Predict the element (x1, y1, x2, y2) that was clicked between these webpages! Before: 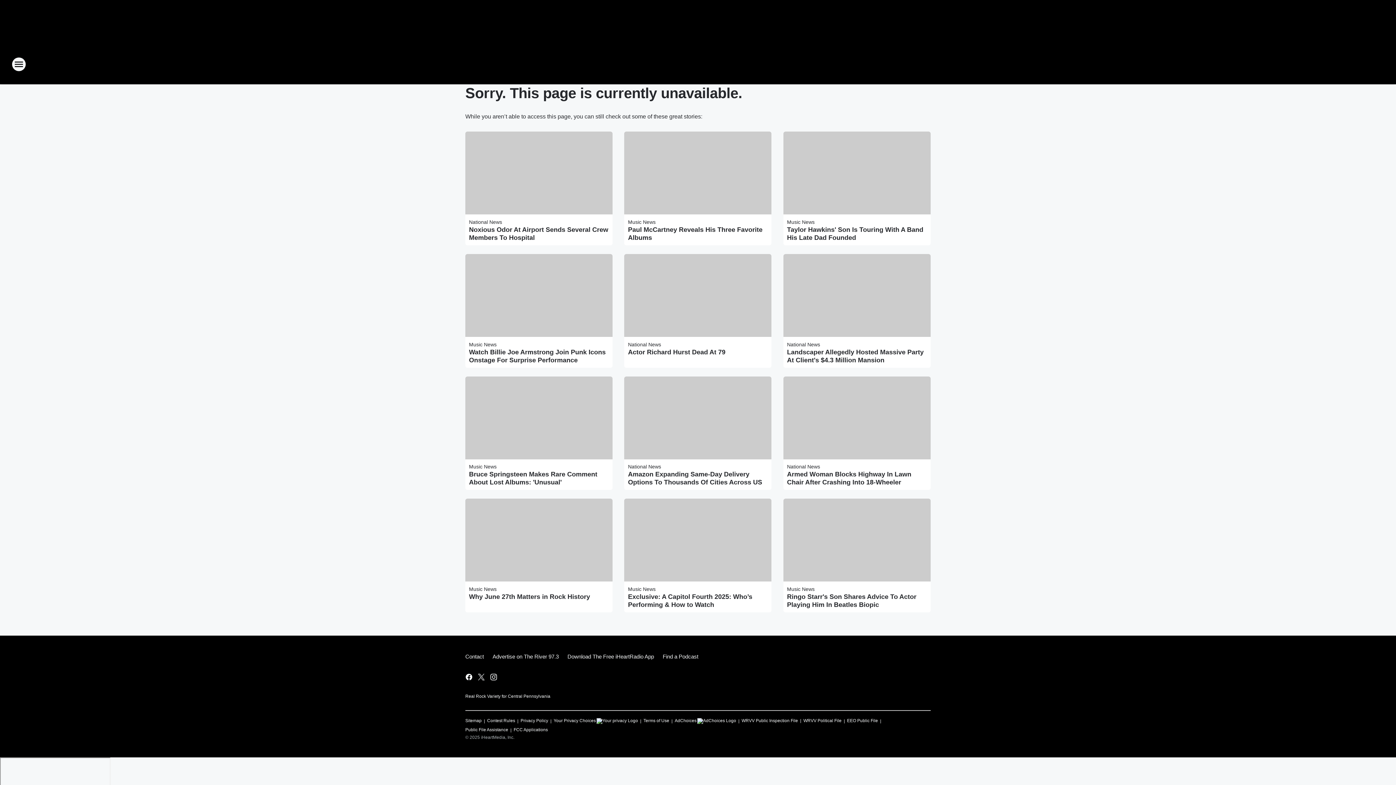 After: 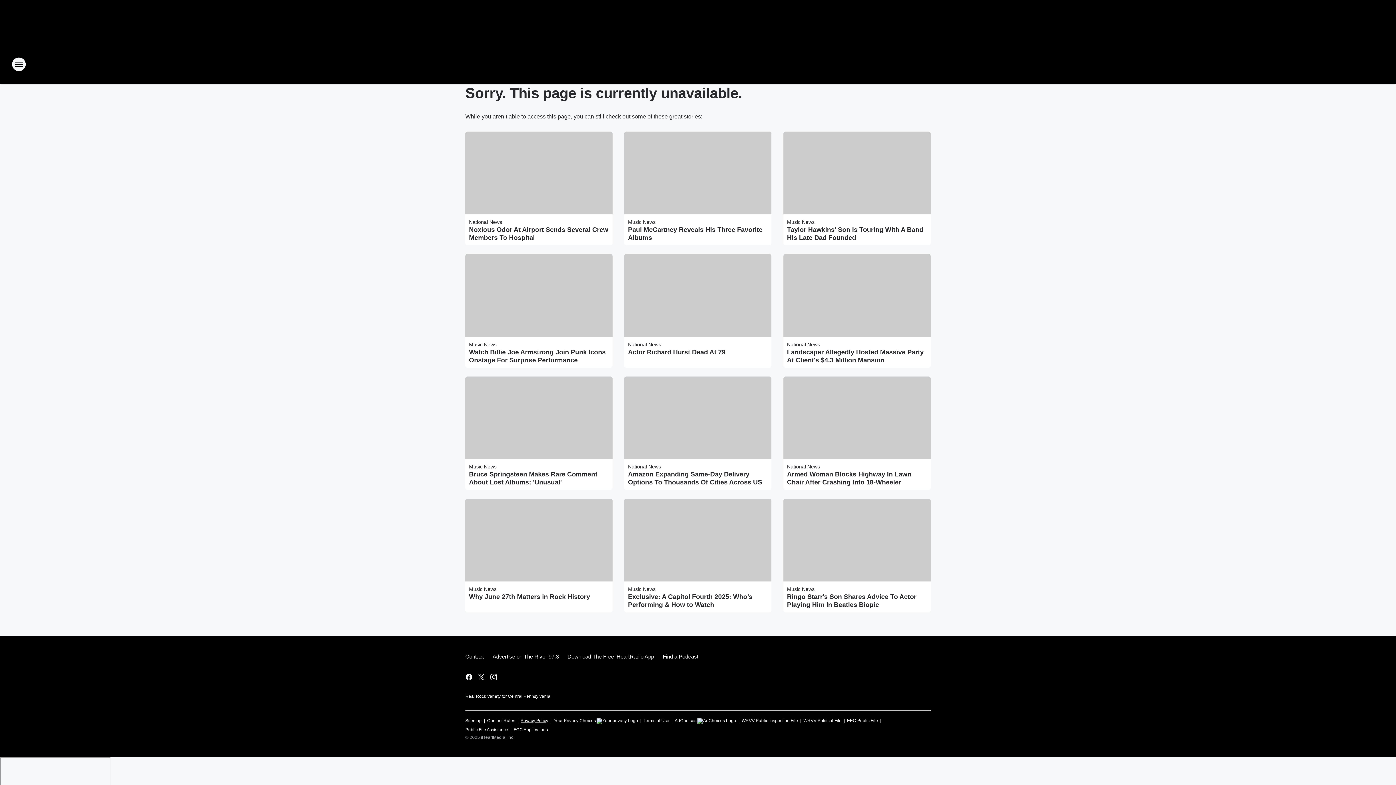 Action: bbox: (520, 715, 548, 724) label: Privacy Policy